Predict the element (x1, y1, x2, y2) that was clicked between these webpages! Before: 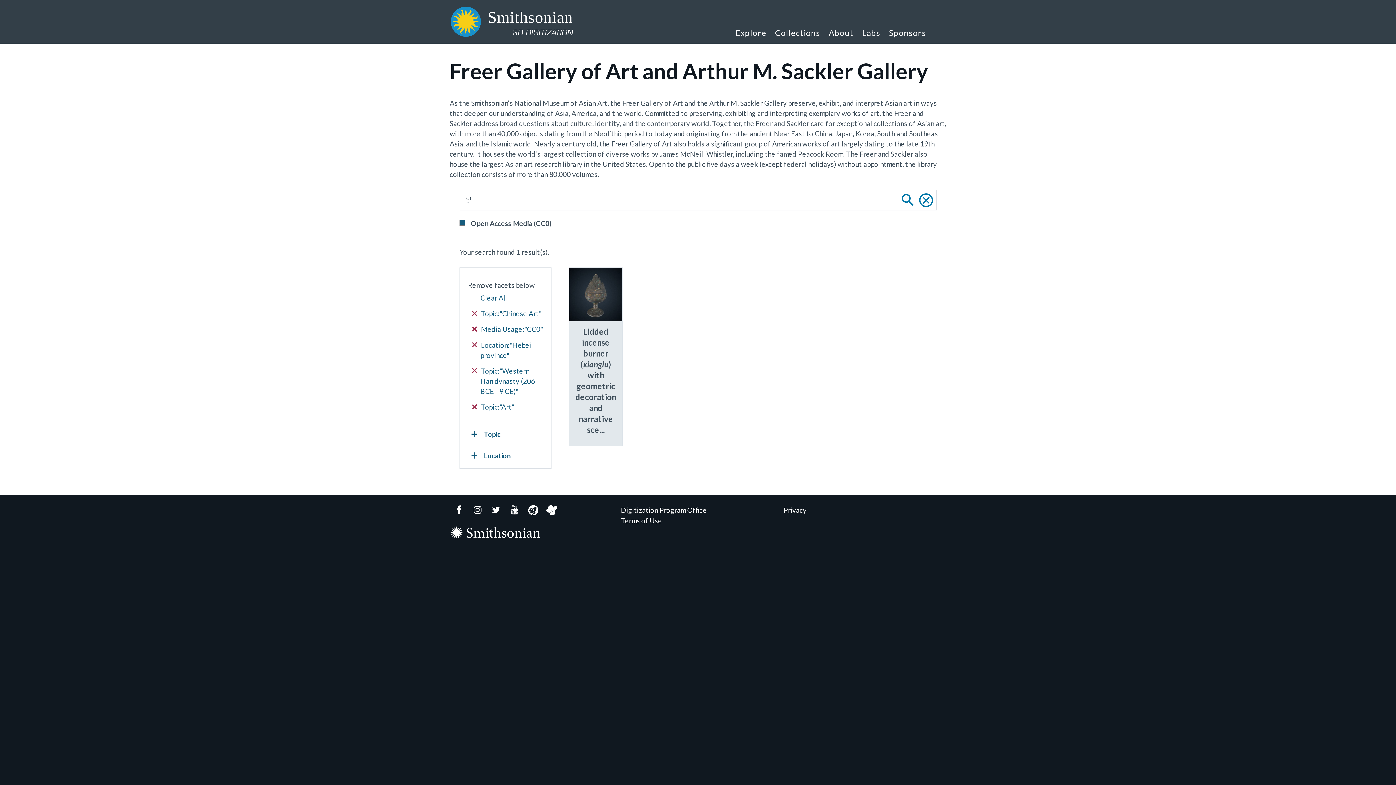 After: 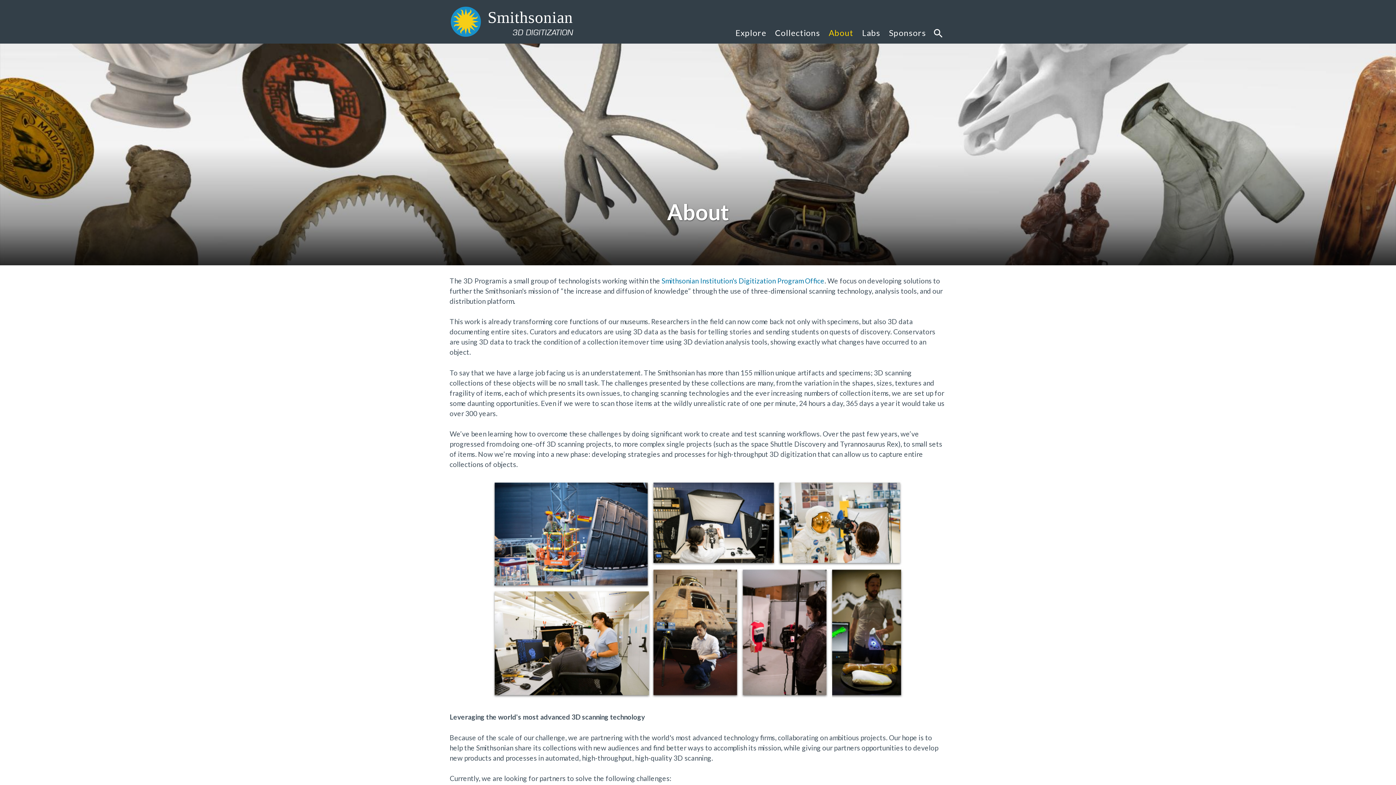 Action: bbox: (824, 17, 858, 43) label: About